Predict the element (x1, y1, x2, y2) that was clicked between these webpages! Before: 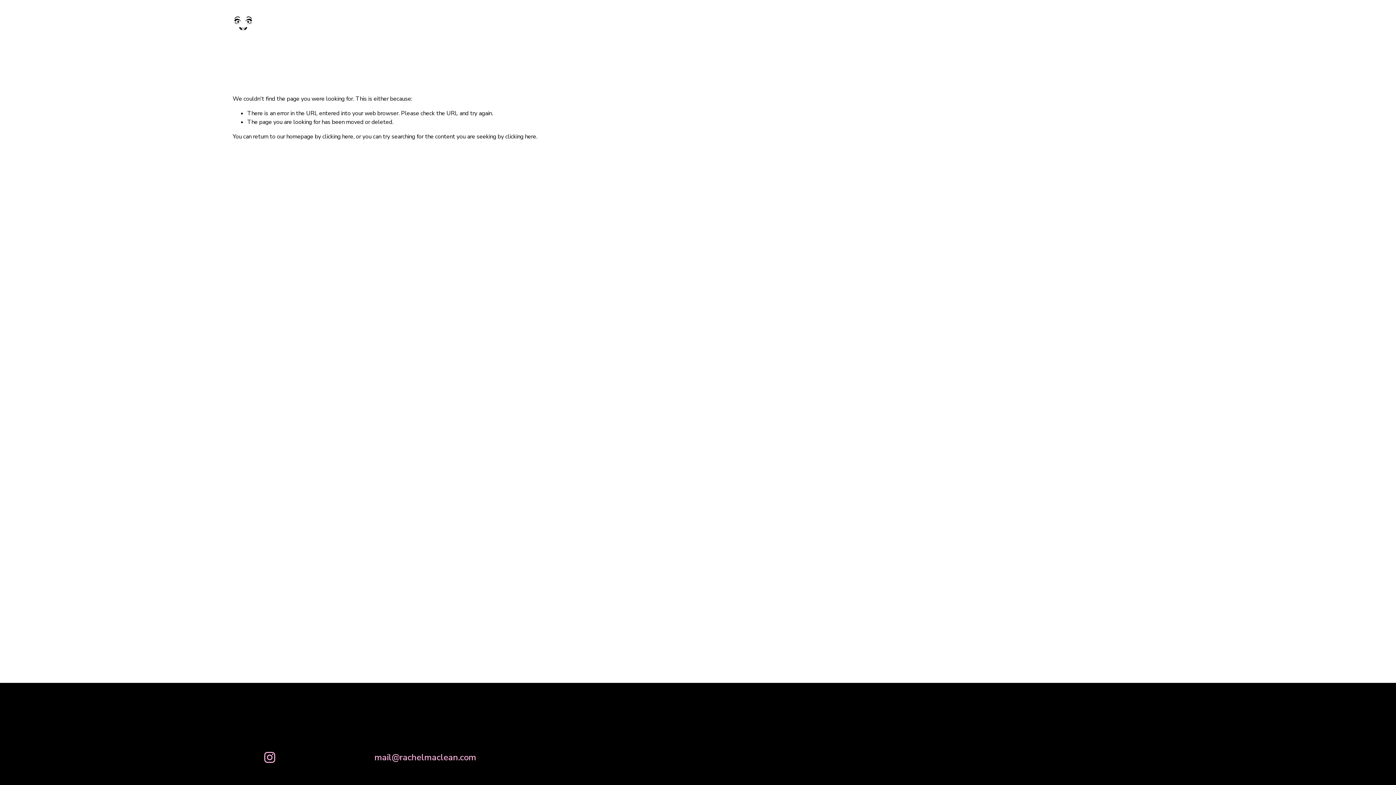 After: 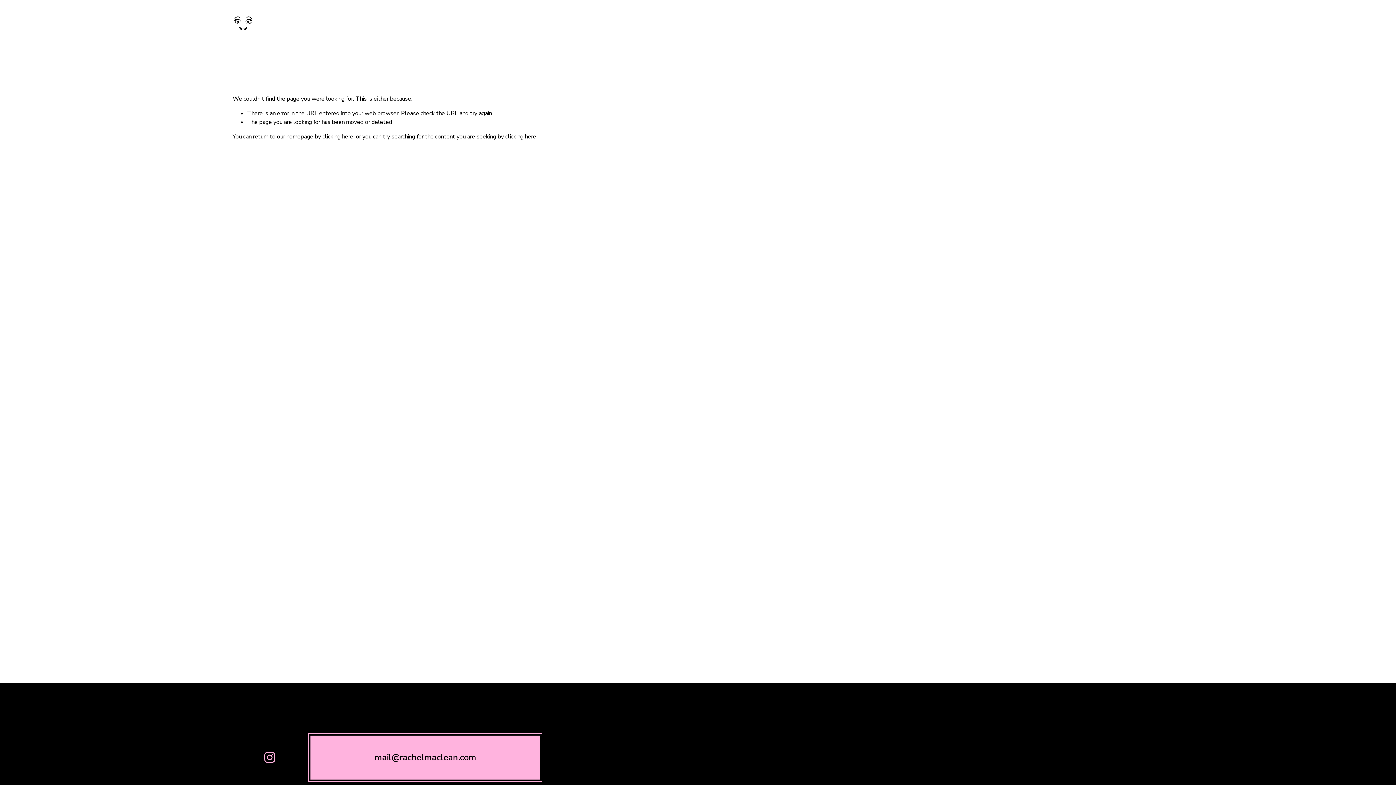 Action: bbox: (310, 735, 540, 779) label: mail@rachelmaclean.com